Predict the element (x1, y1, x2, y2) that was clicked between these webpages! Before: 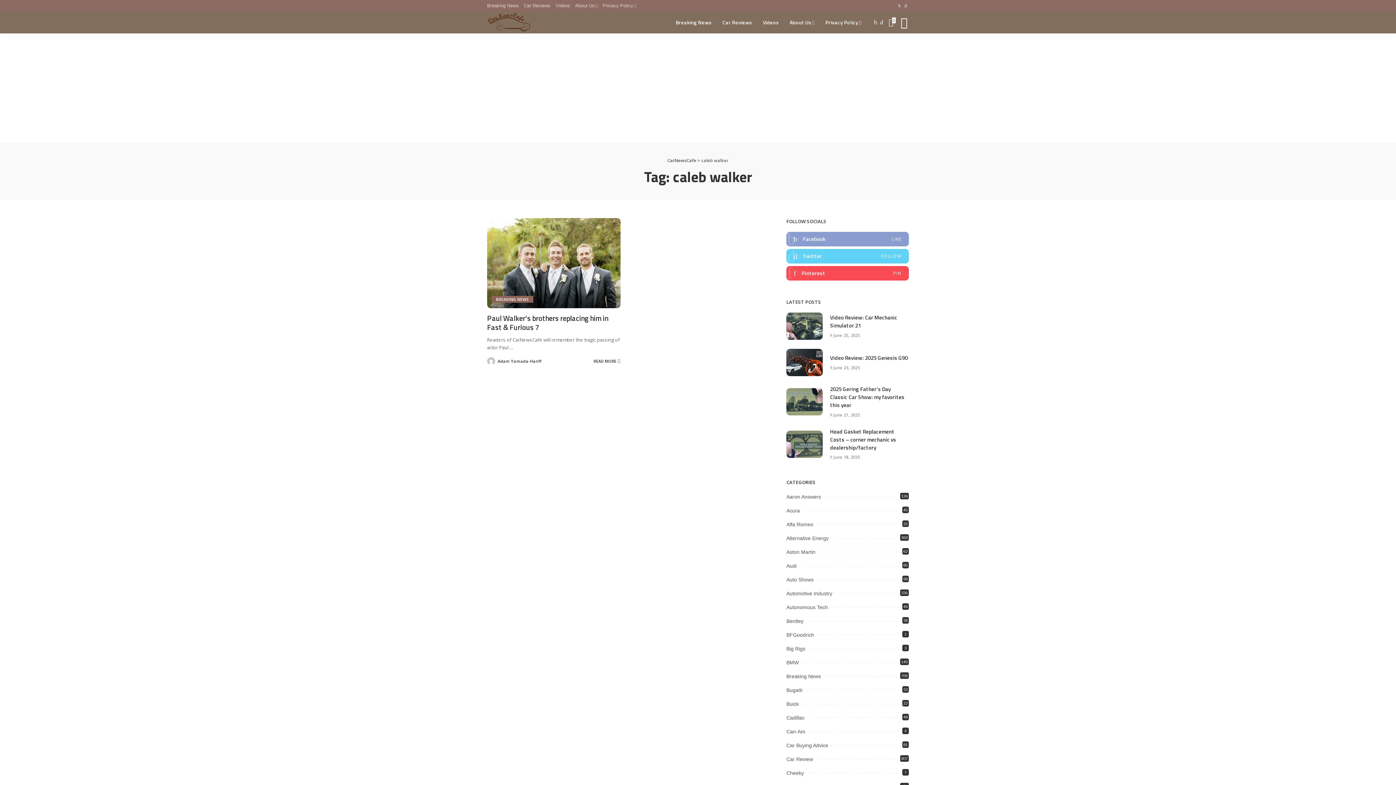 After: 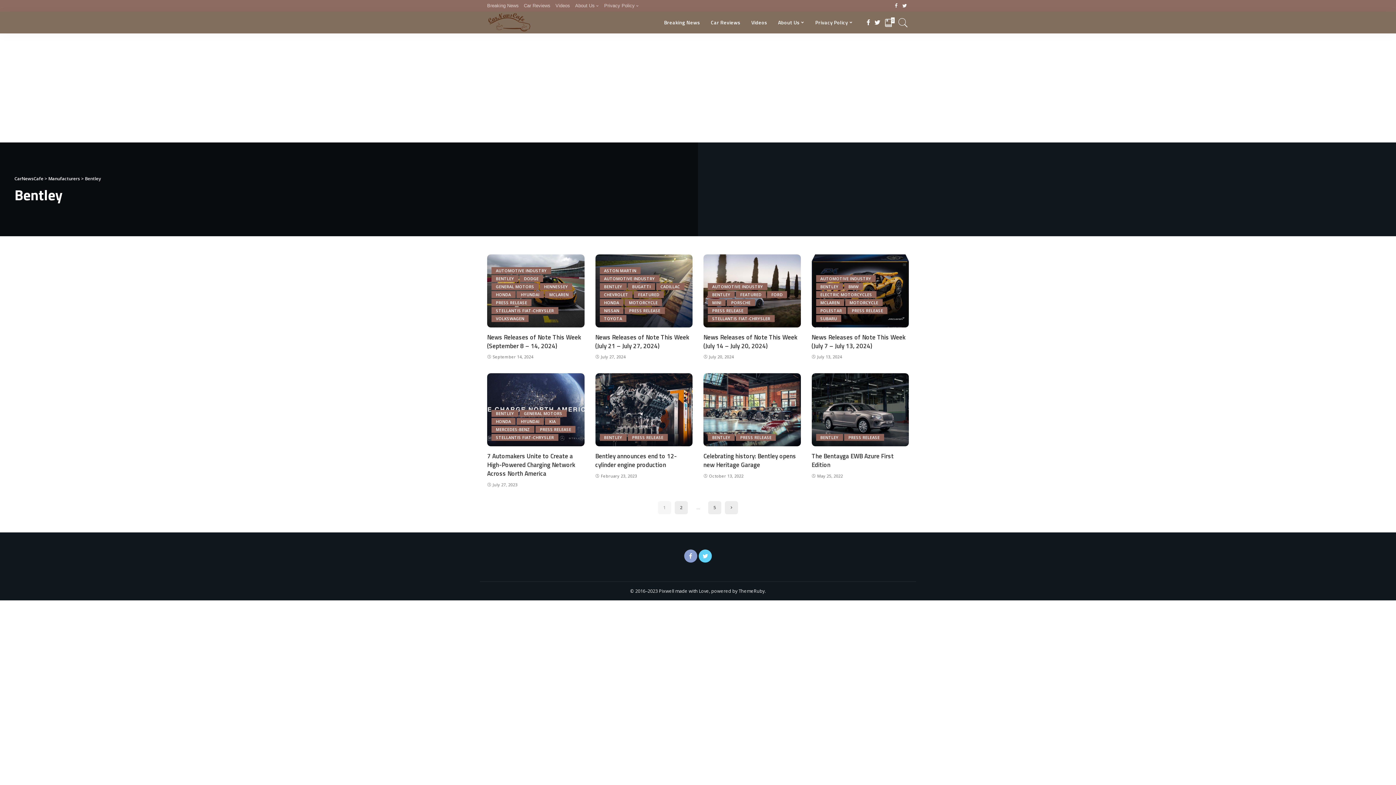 Action: bbox: (786, 618, 803, 624) label: Bentley
38